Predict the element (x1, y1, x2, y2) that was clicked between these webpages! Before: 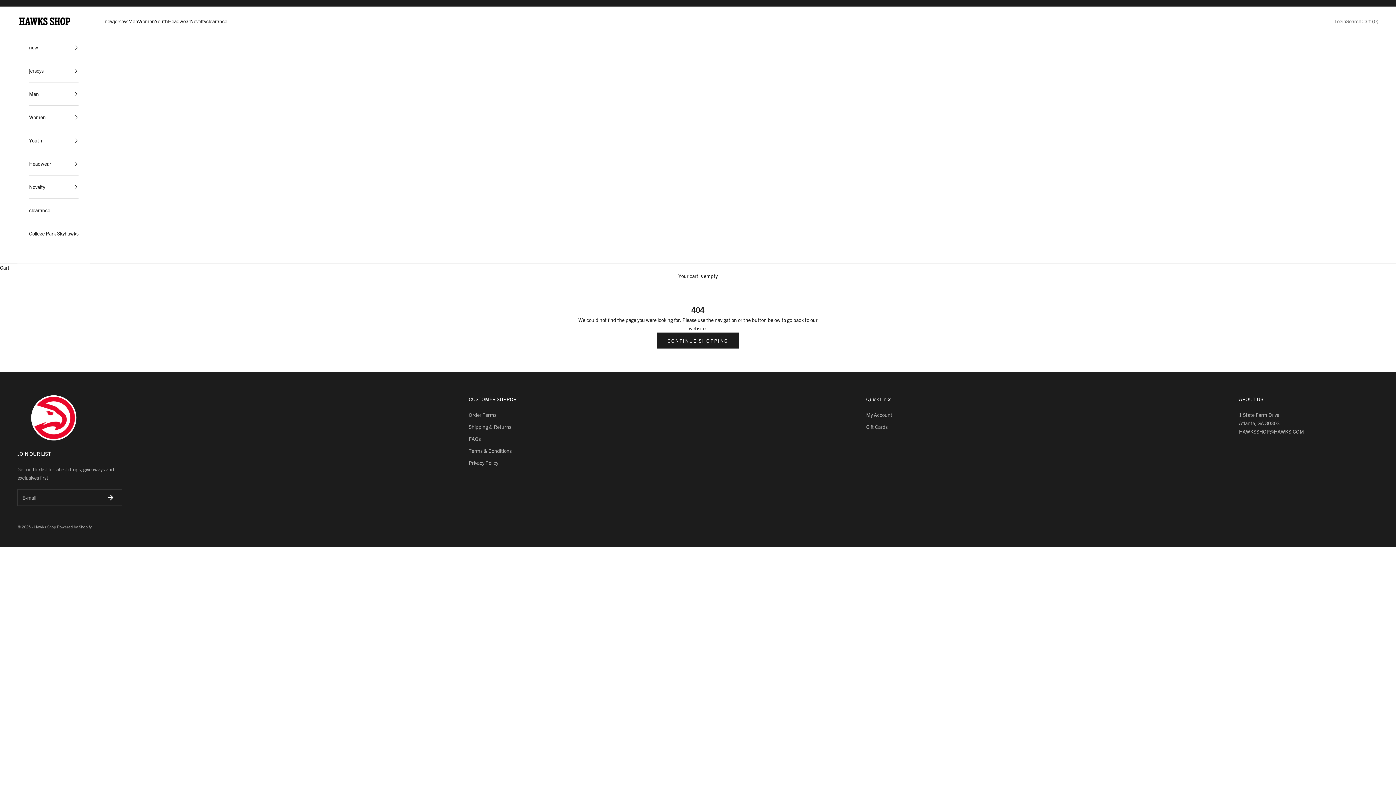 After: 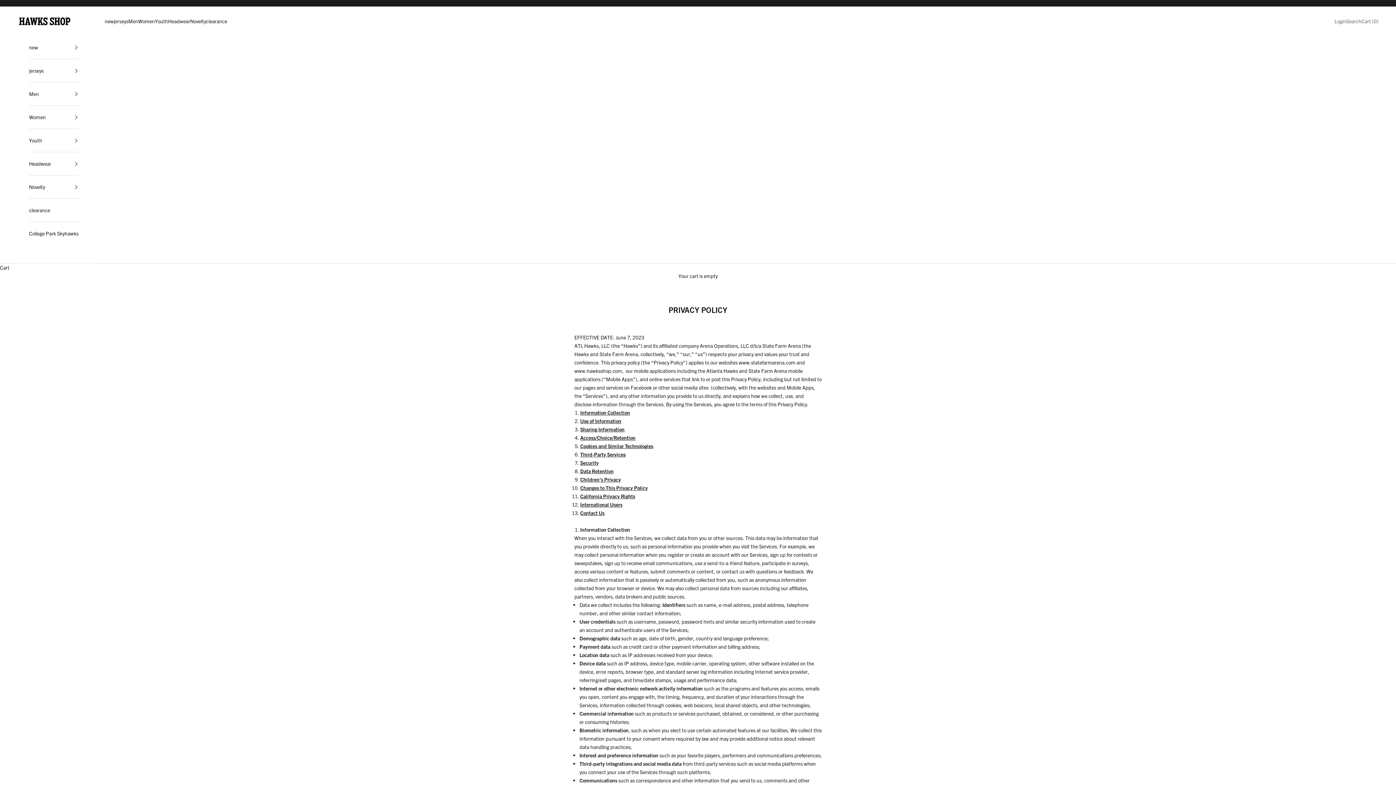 Action: bbox: (468, 459, 498, 466) label: Privacy Policy